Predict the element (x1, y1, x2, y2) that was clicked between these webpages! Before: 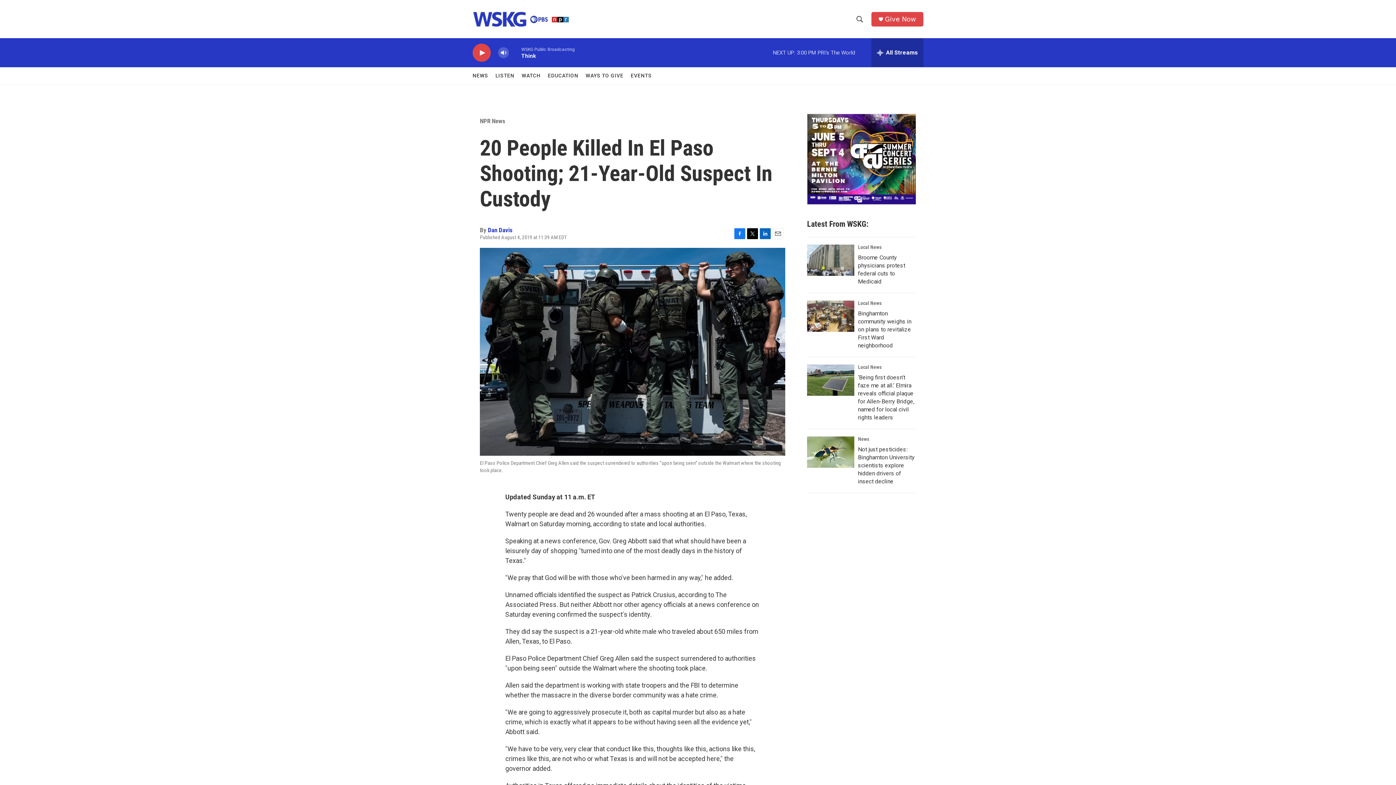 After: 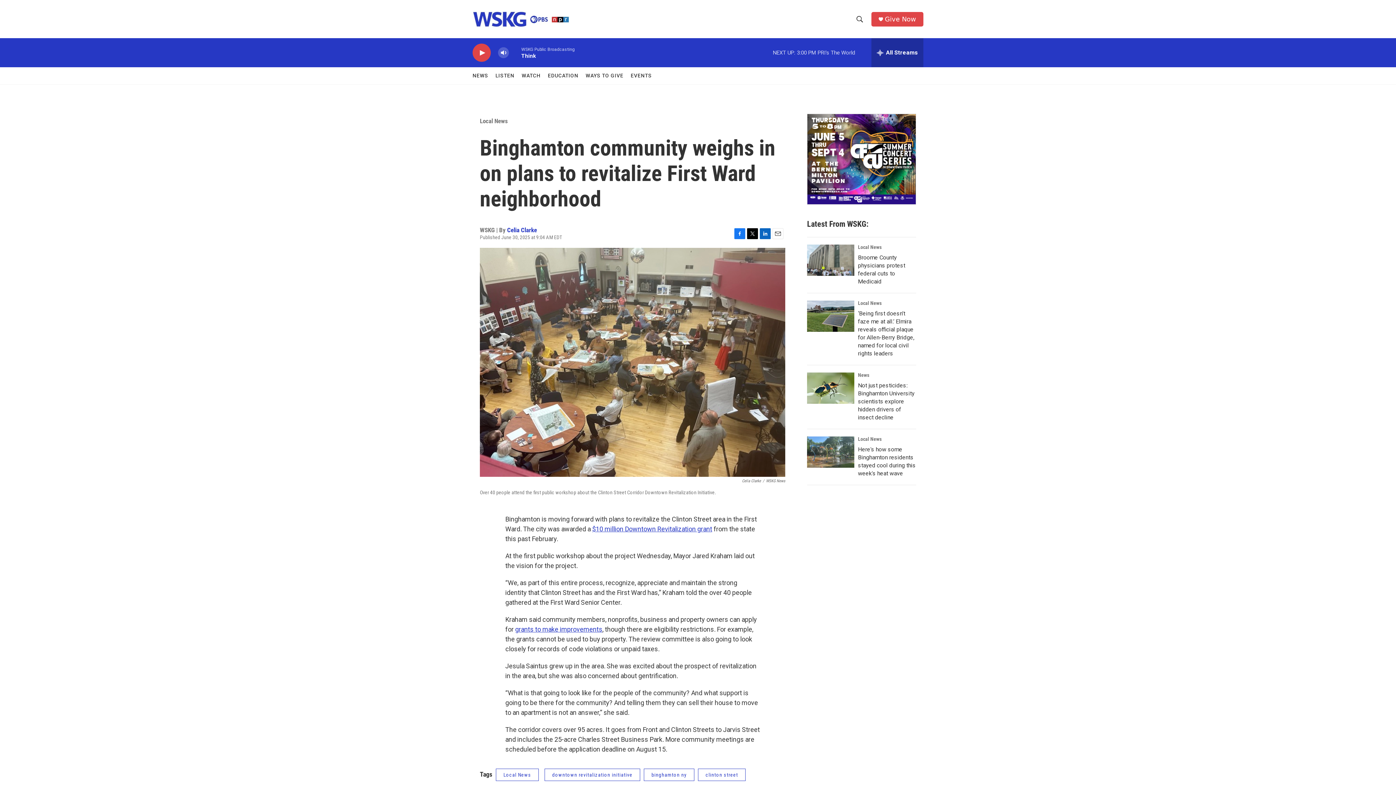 Action: bbox: (807, 300, 854, 332) label: Binghamton community weighs in on plans to revitalize First Ward neighborhood